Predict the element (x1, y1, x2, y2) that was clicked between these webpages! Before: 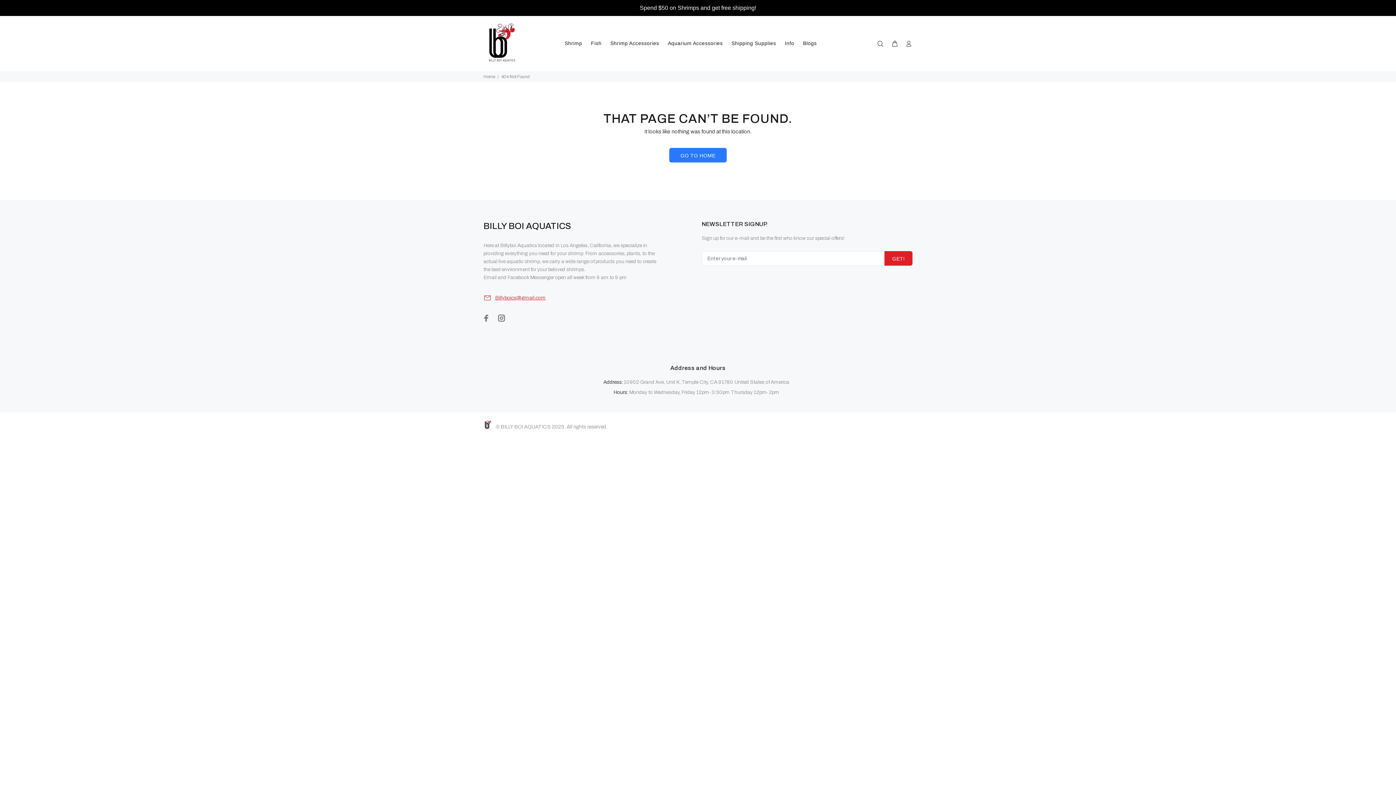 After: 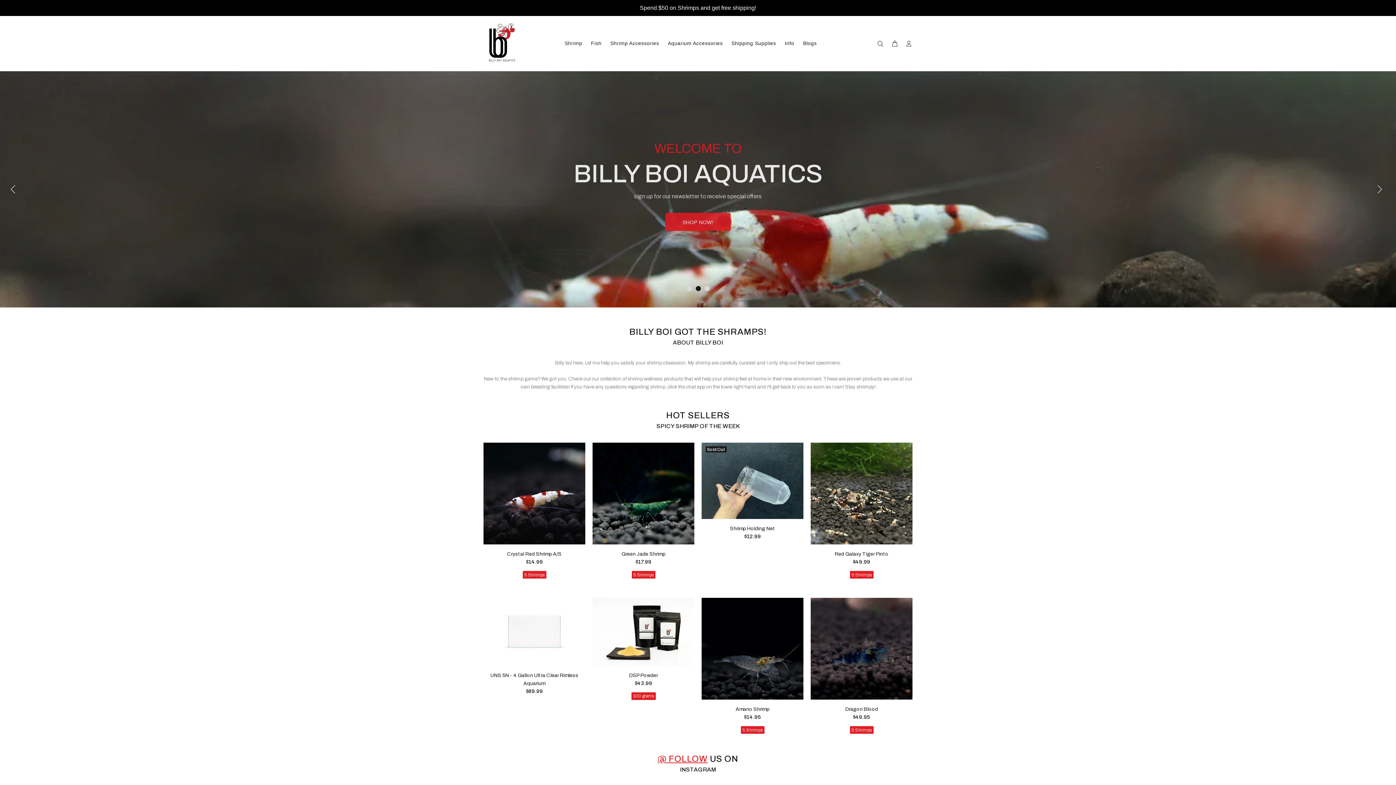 Action: label: Home bbox: (483, 74, 495, 79)